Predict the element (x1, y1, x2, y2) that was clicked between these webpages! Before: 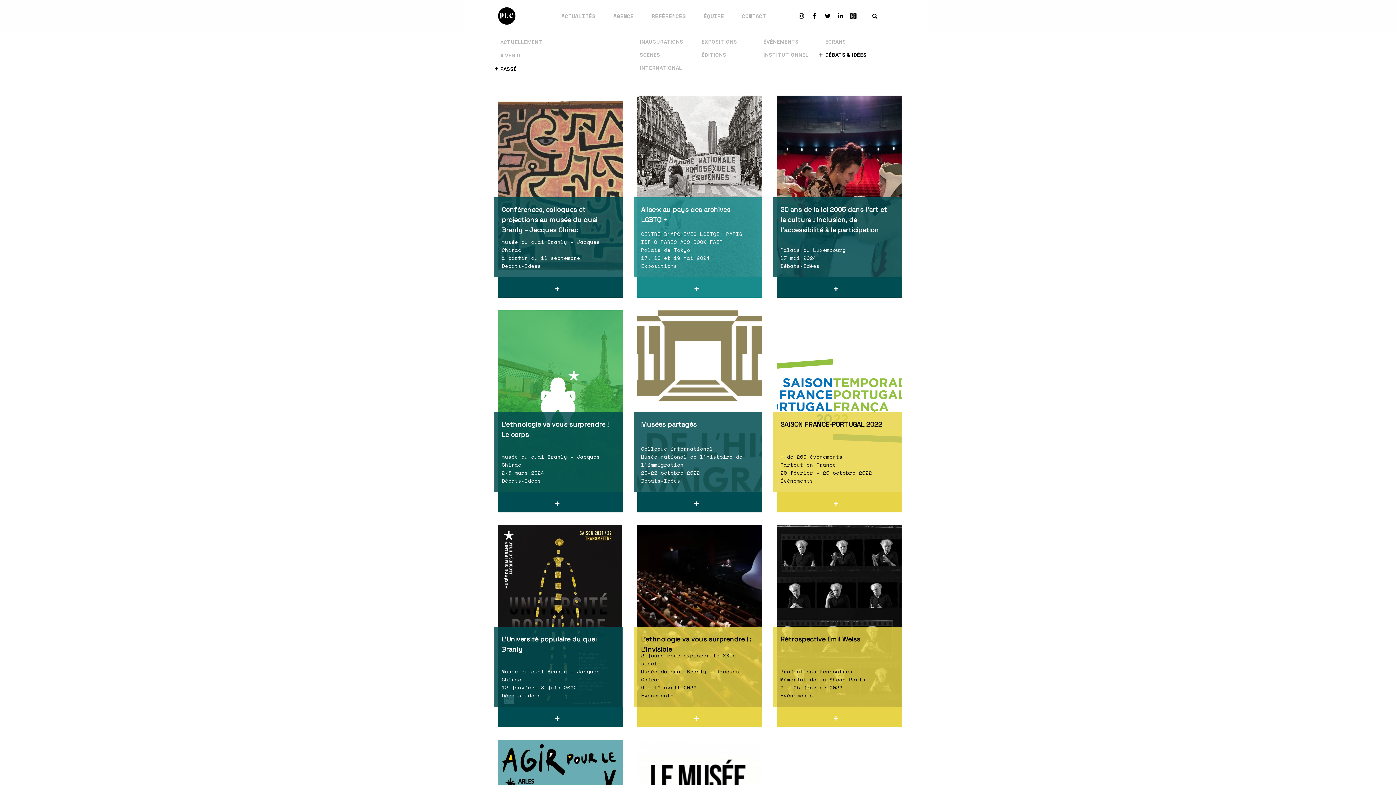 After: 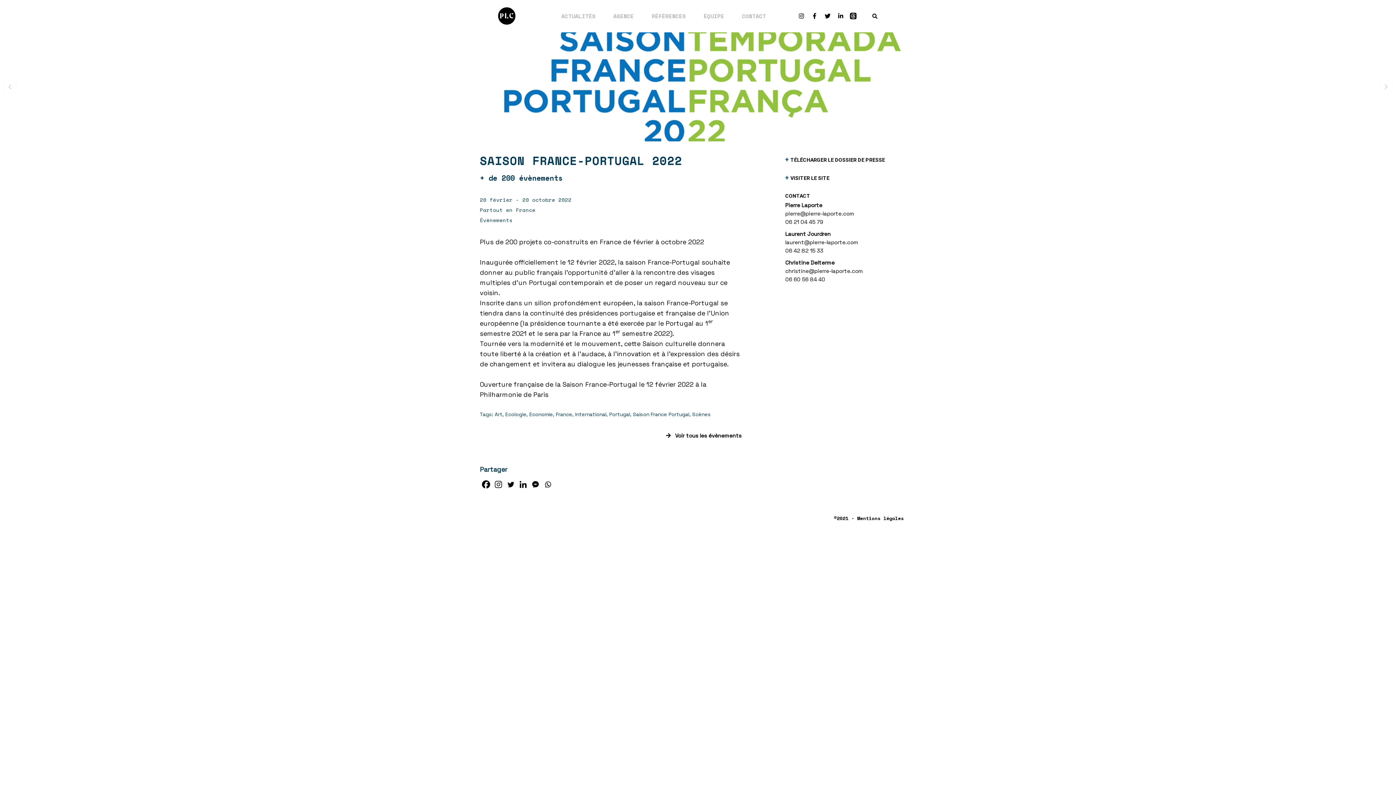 Action: bbox: (773, 492, 901, 512) label:  